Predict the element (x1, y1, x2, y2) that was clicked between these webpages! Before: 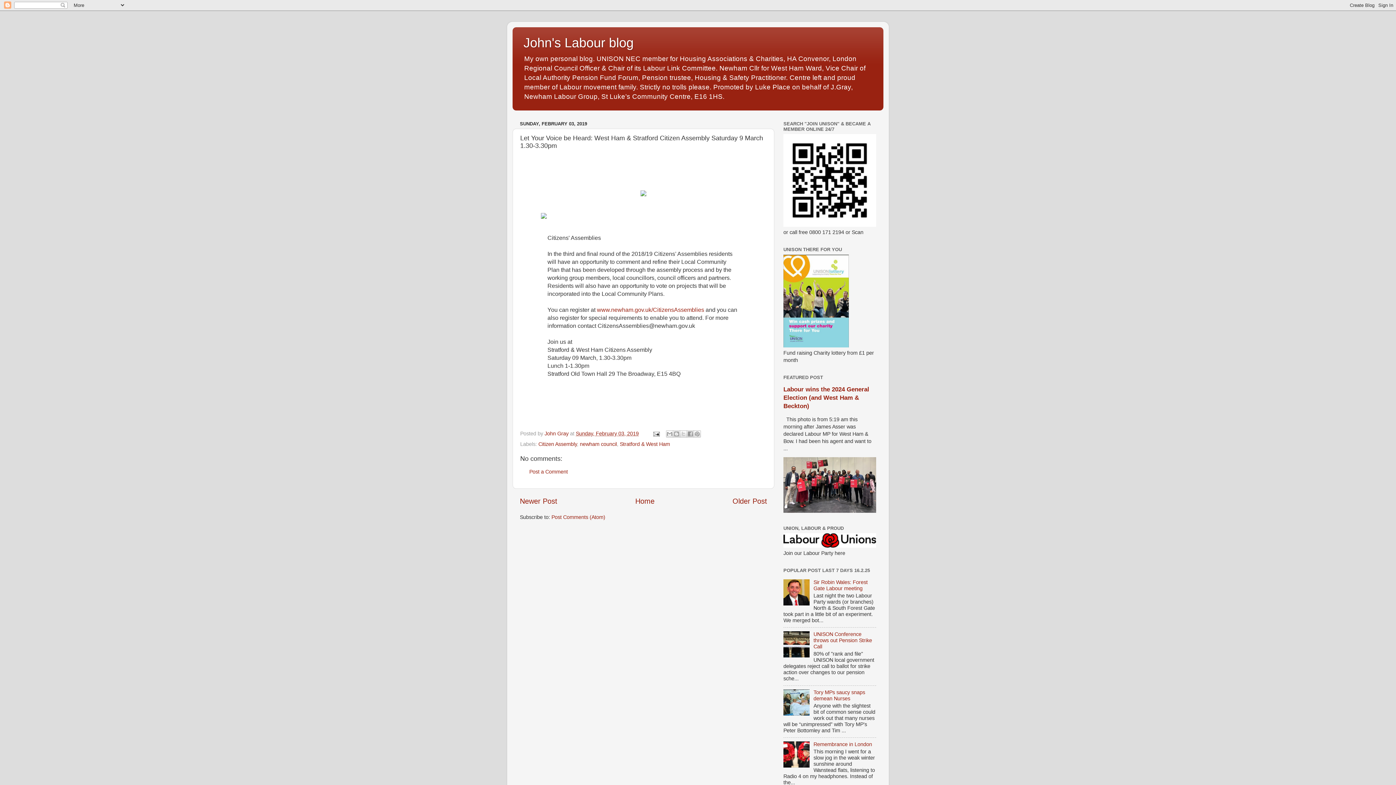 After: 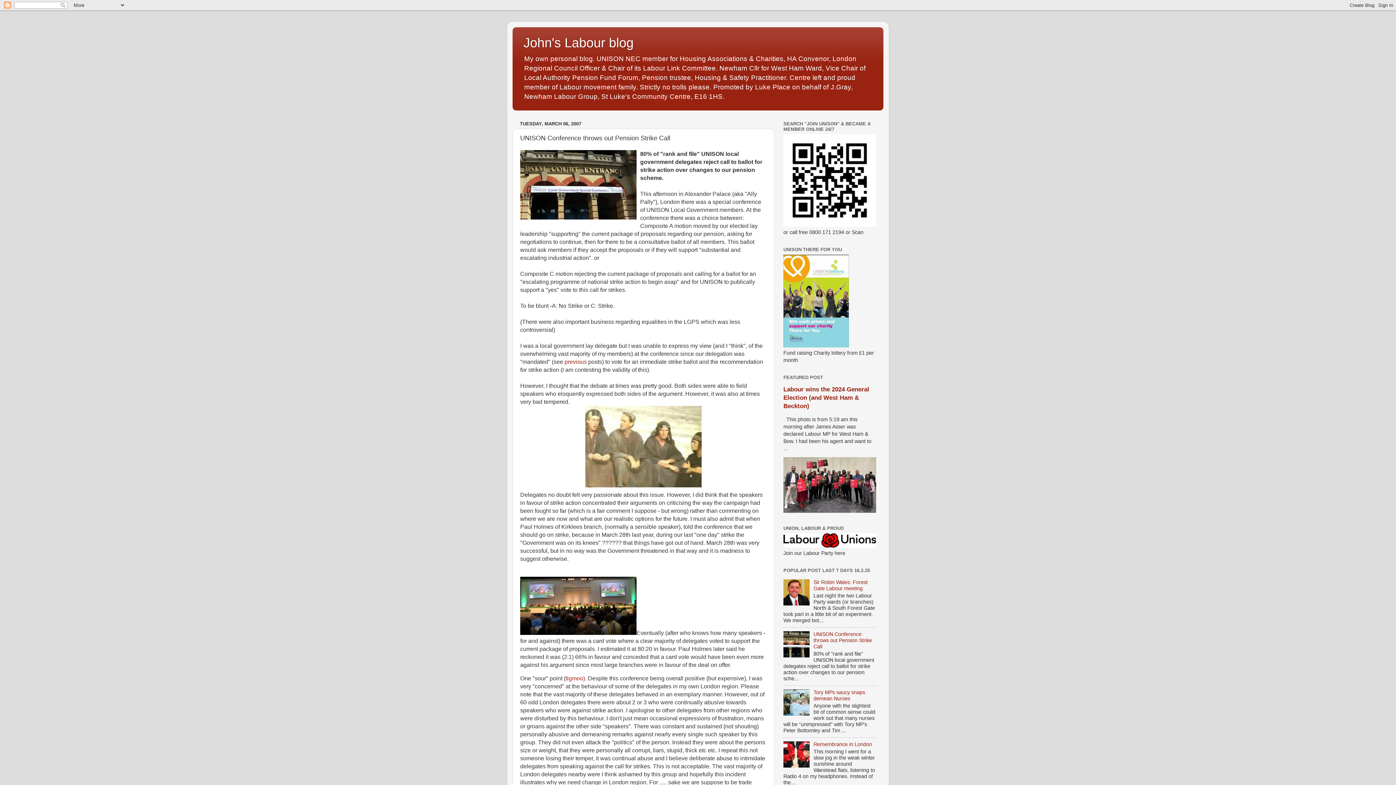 Action: label: UNISON Conference throws out Pension Strike Call bbox: (813, 631, 872, 649)